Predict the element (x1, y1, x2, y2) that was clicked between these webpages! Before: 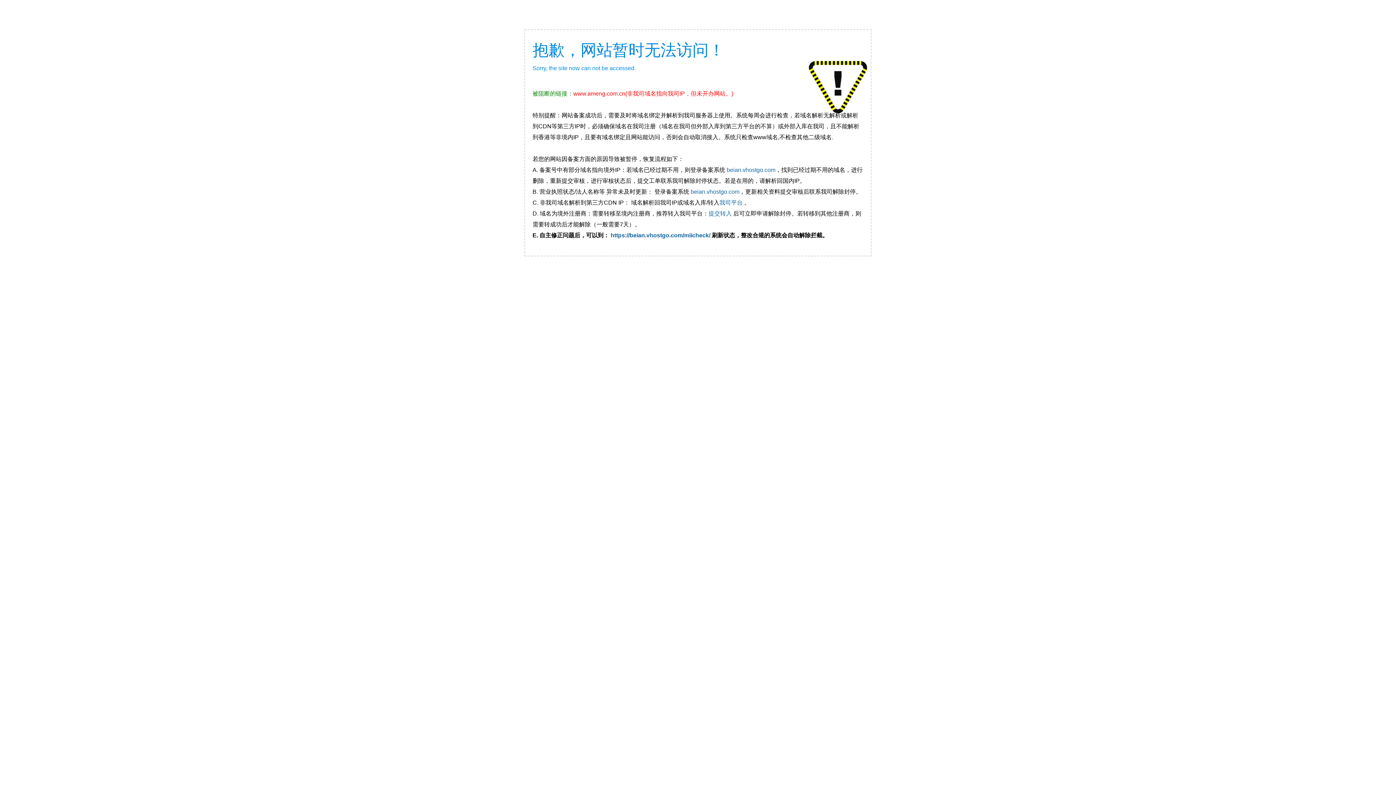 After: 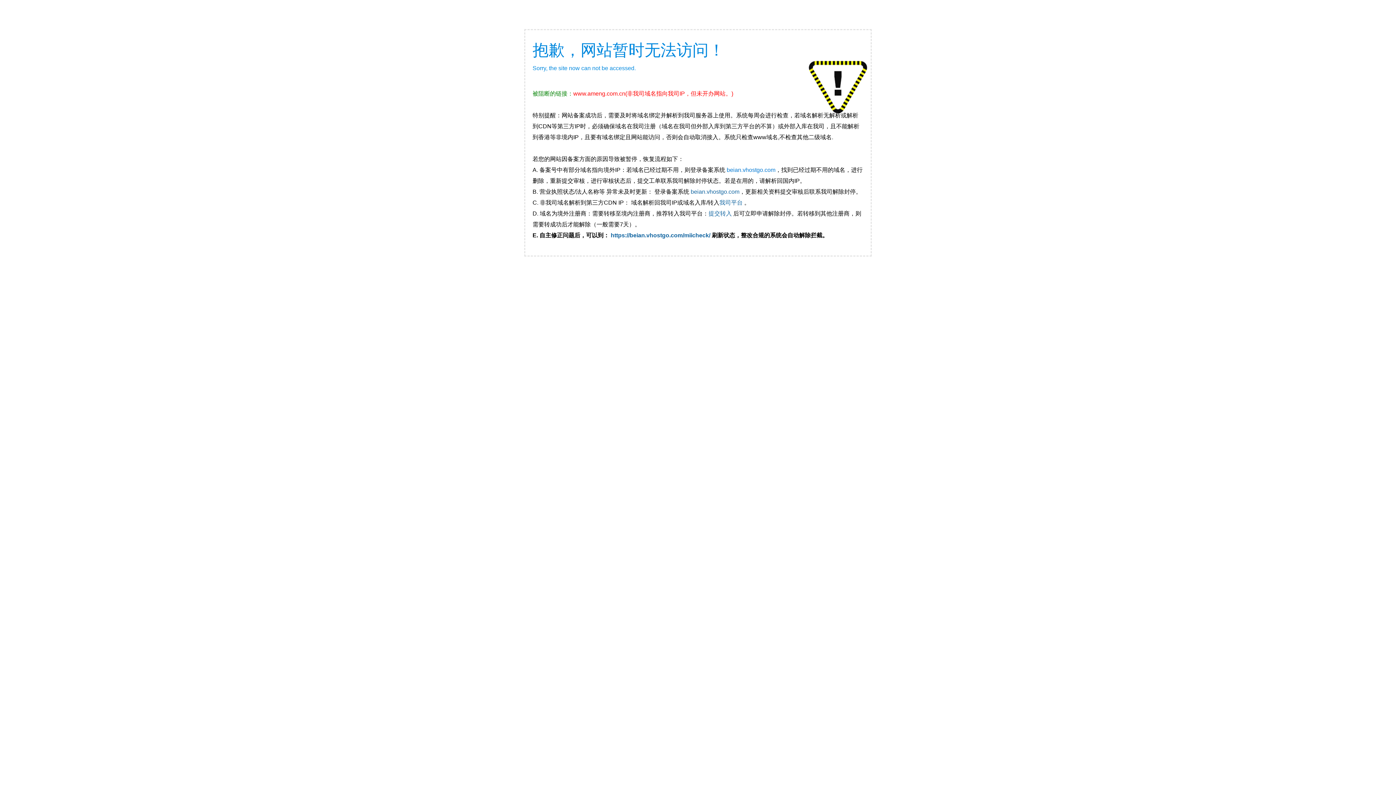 Action: bbox: (726, 166, 775, 173) label: beian.vhostgo.com